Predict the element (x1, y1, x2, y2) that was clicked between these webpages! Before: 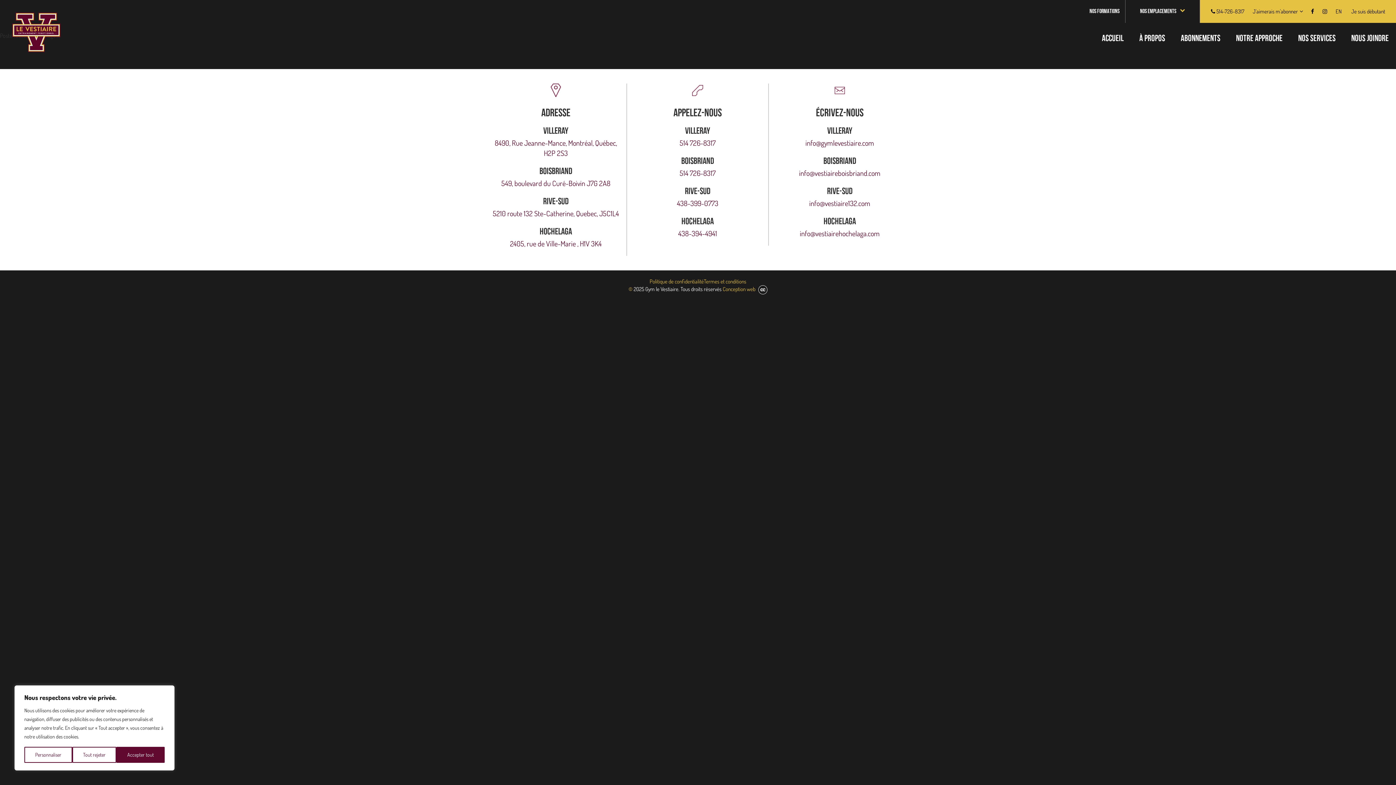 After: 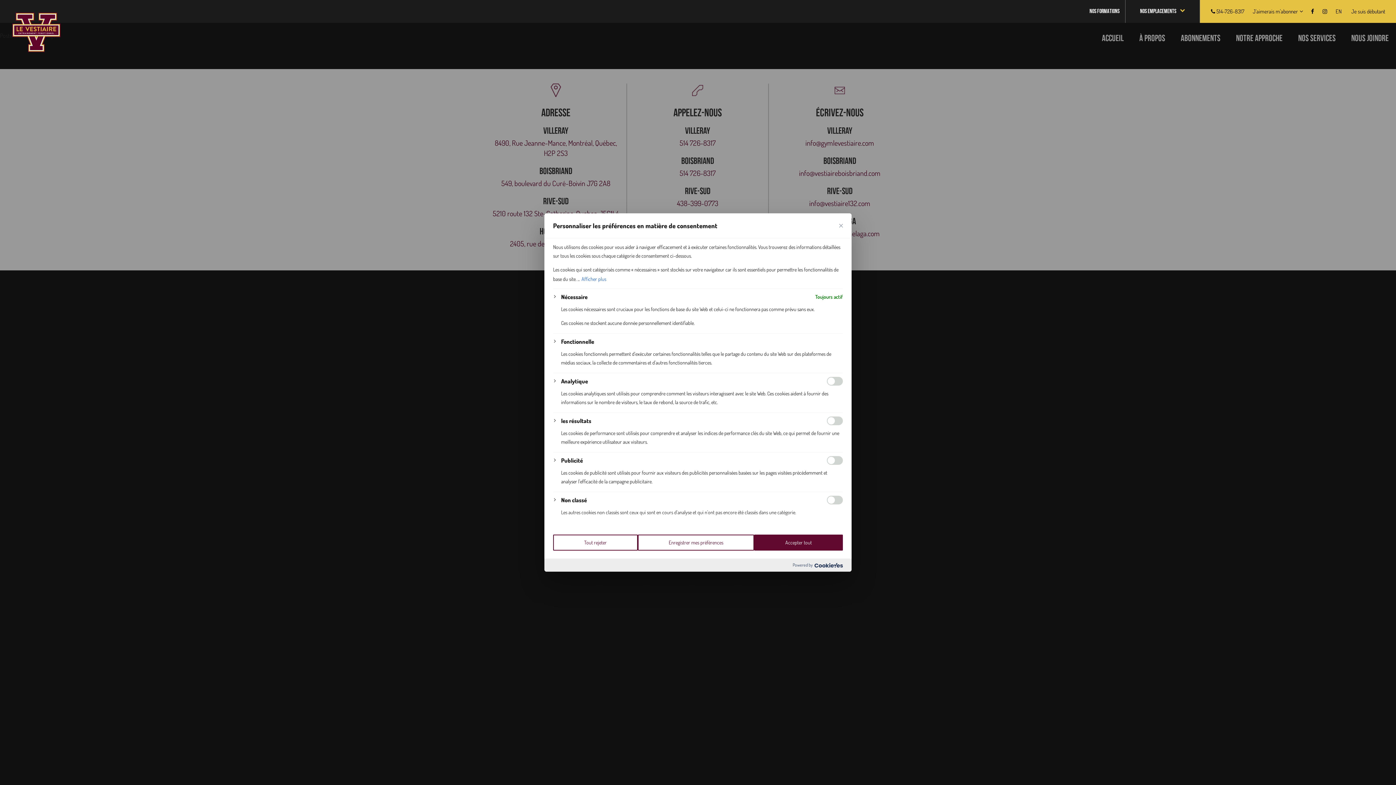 Action: label: Personnaliser bbox: (24, 747, 72, 763)